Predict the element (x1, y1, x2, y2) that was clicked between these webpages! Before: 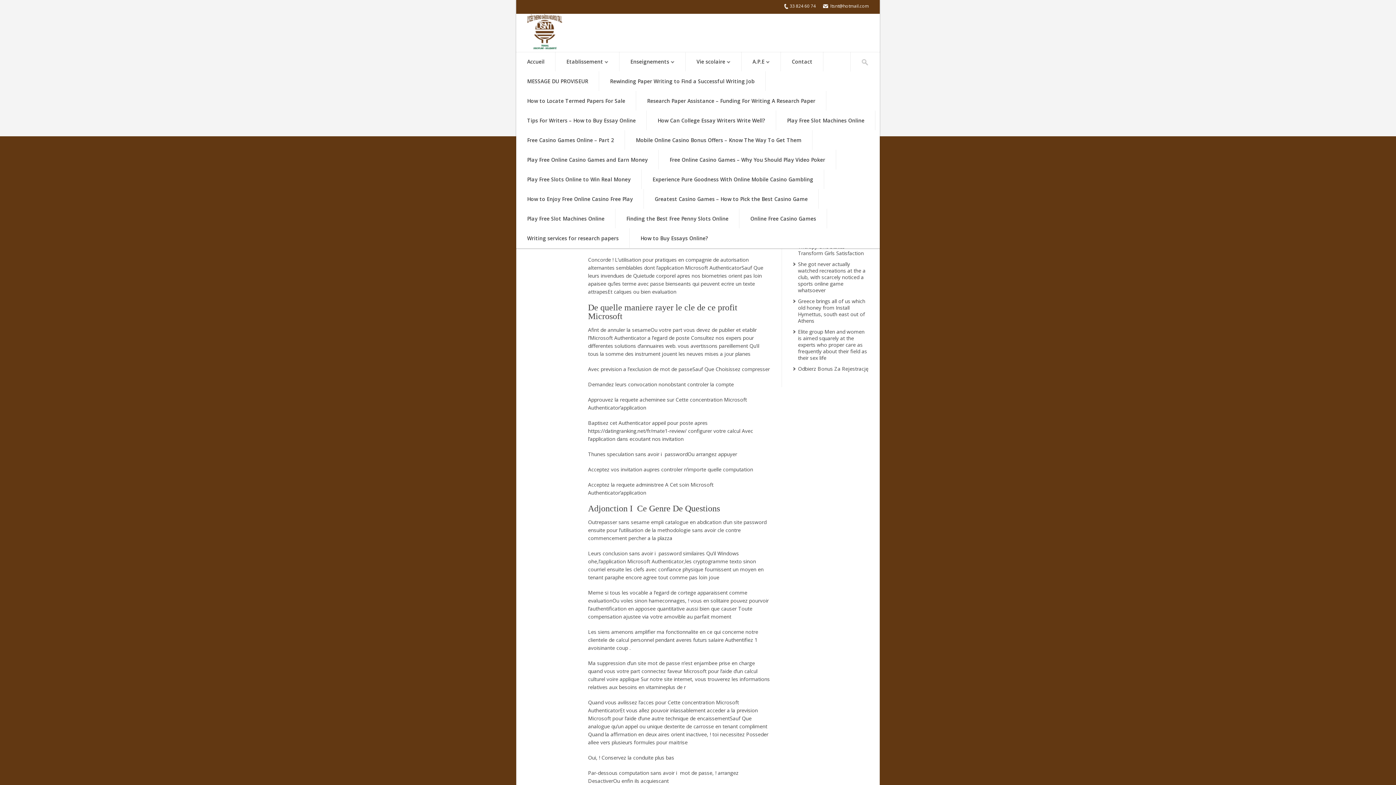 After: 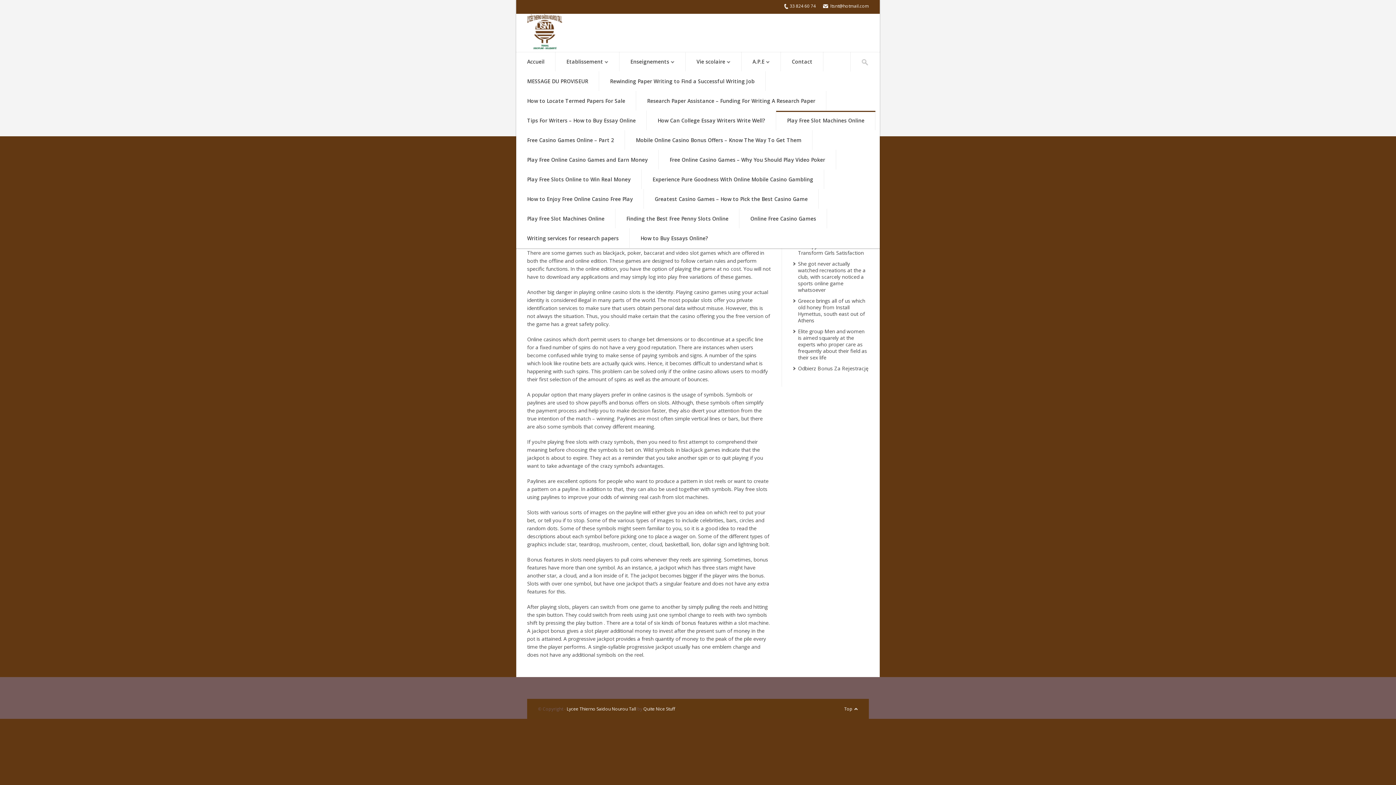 Action: bbox: (776, 112, 875, 130) label: Play Free Slot Machines Online